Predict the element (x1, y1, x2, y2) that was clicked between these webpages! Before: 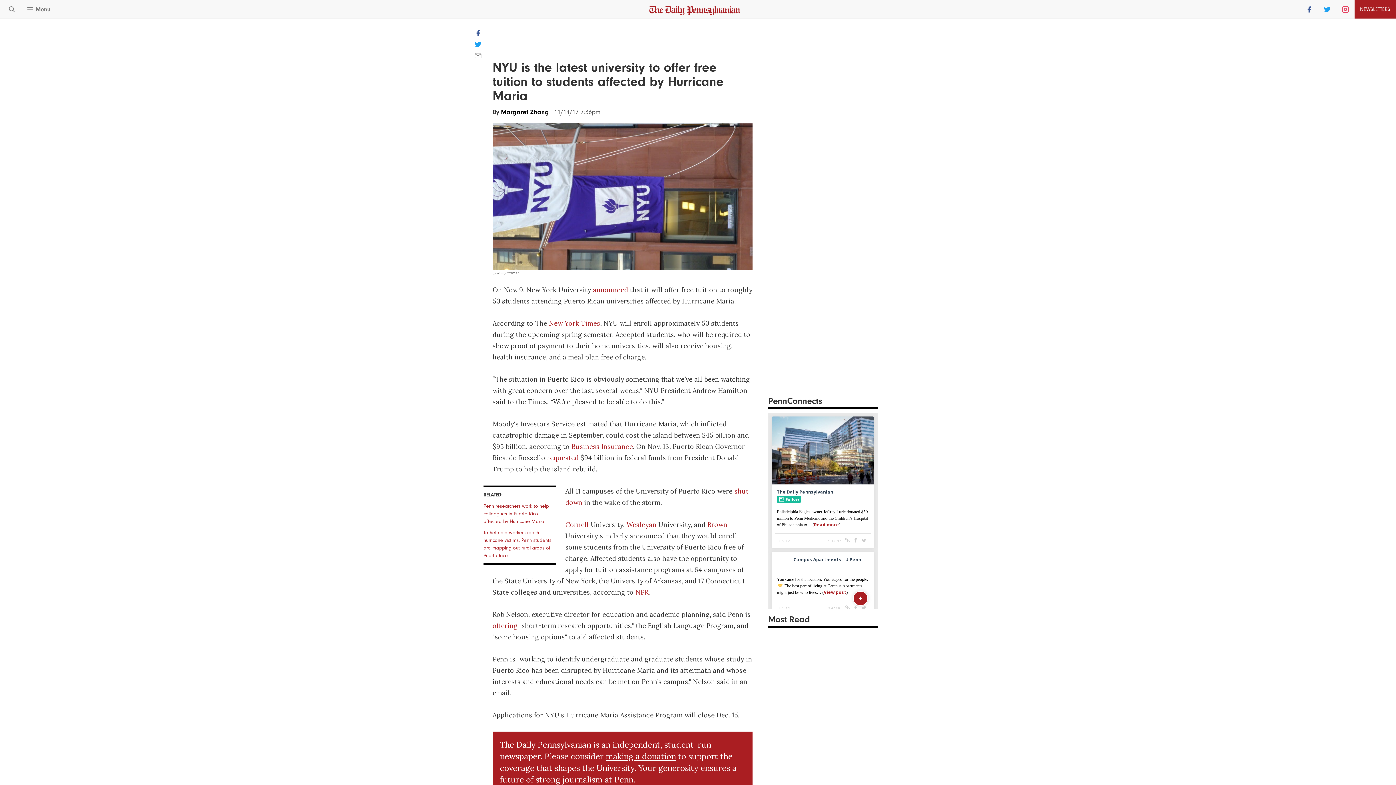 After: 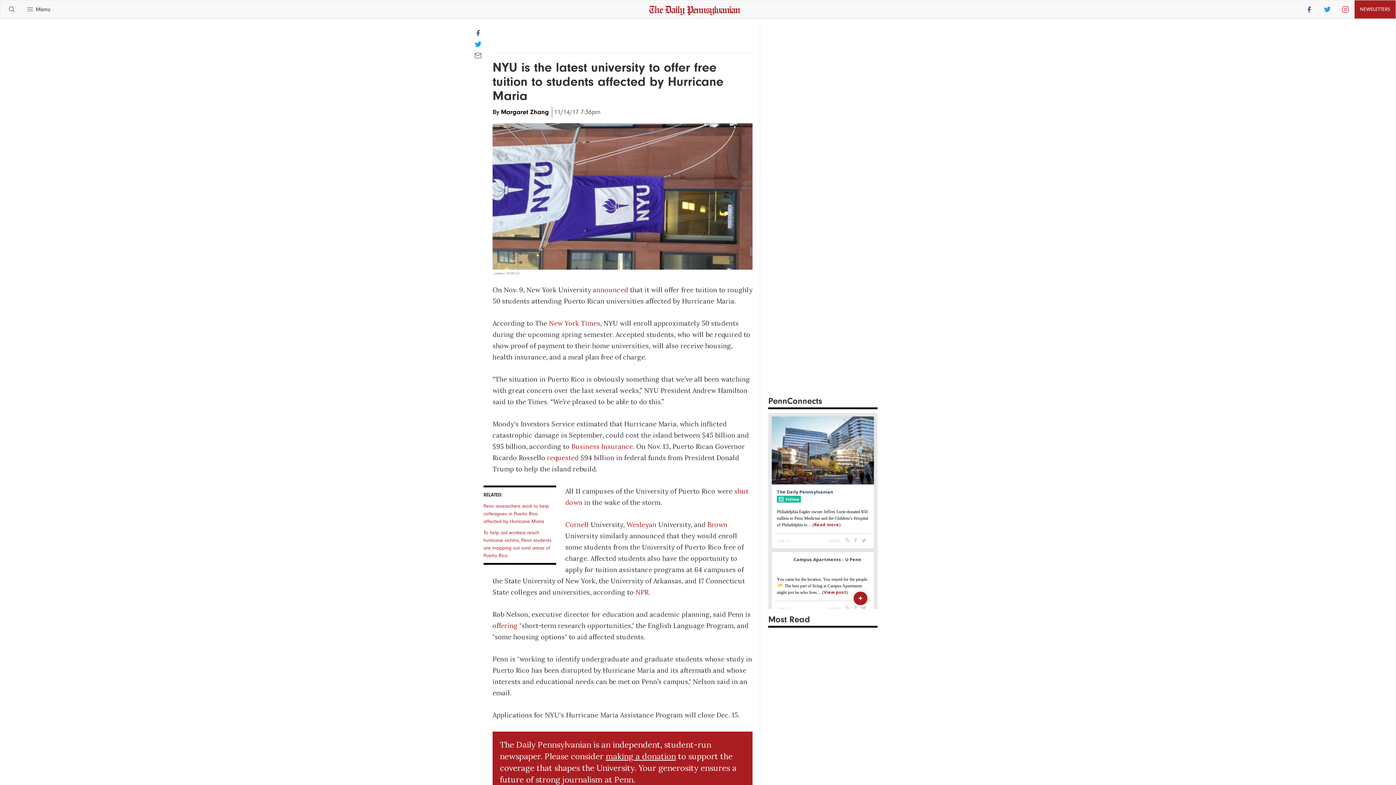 Action: bbox: (474, 53, 481, 61)